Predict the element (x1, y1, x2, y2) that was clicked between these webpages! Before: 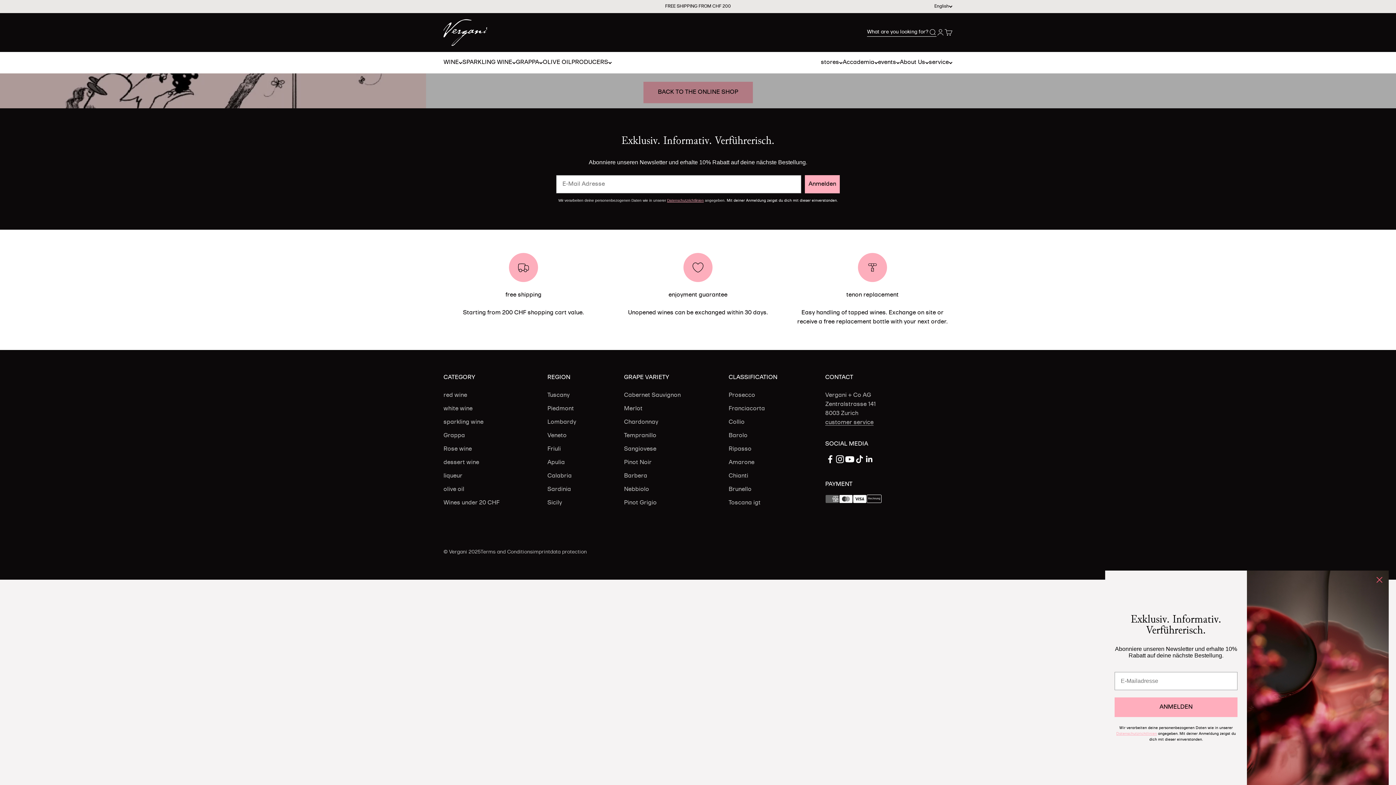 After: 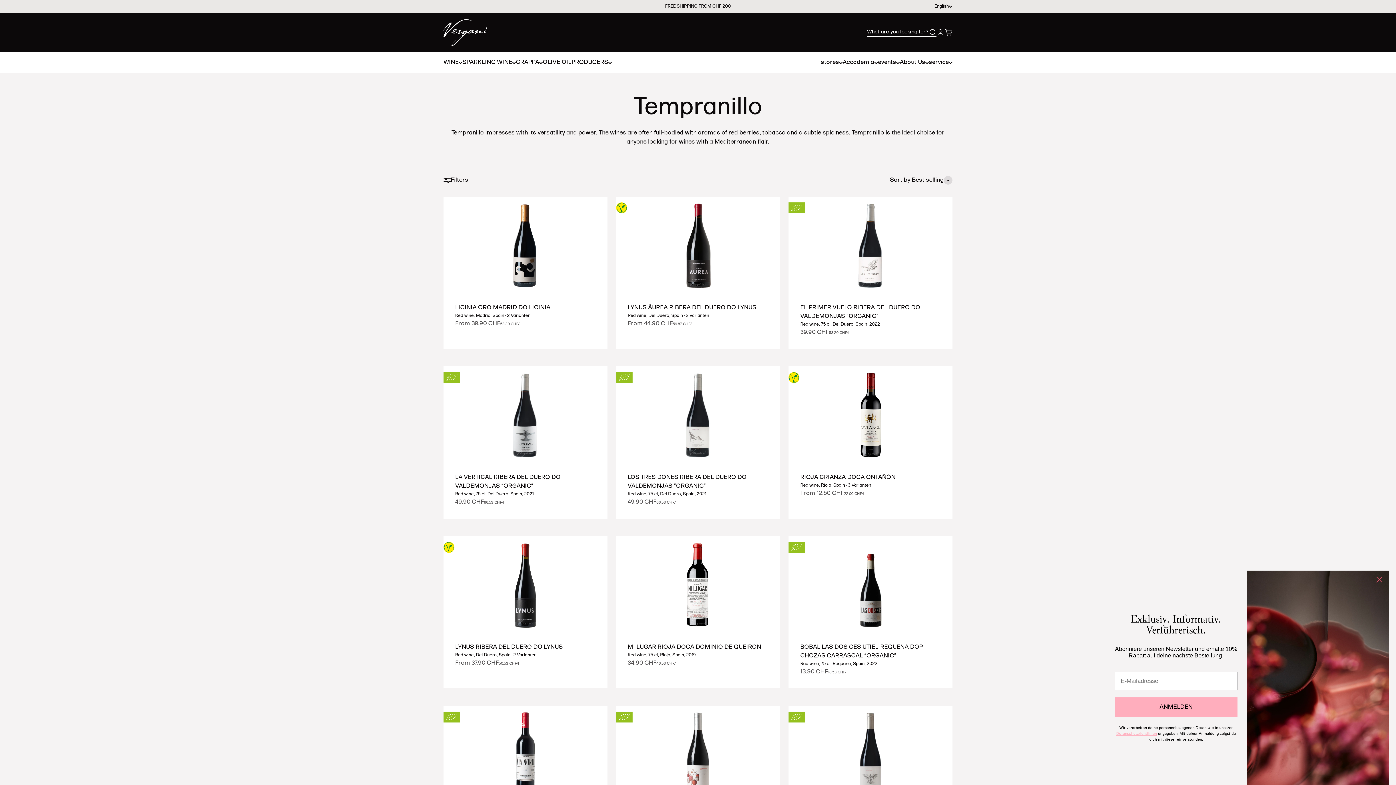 Action: bbox: (624, 431, 656, 440) label: Tempranillo